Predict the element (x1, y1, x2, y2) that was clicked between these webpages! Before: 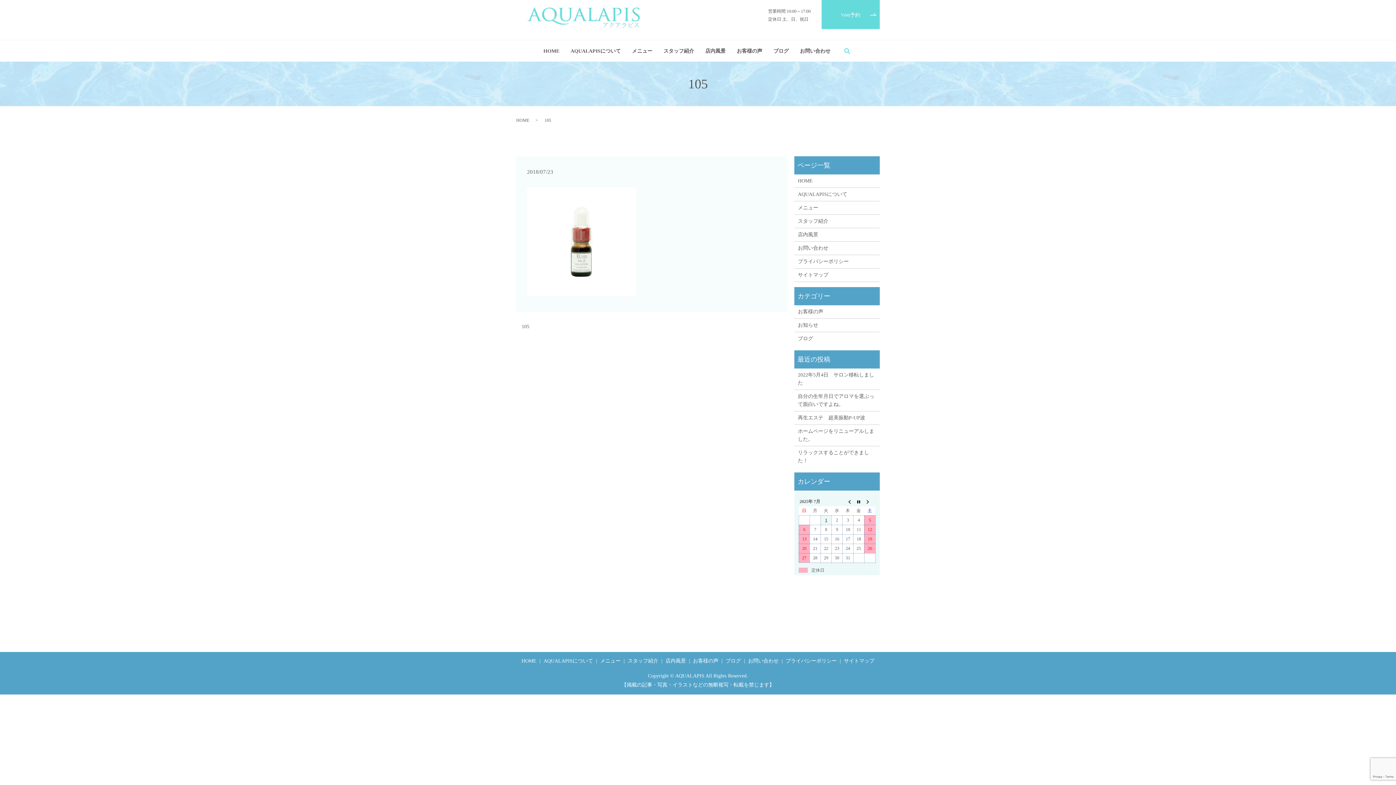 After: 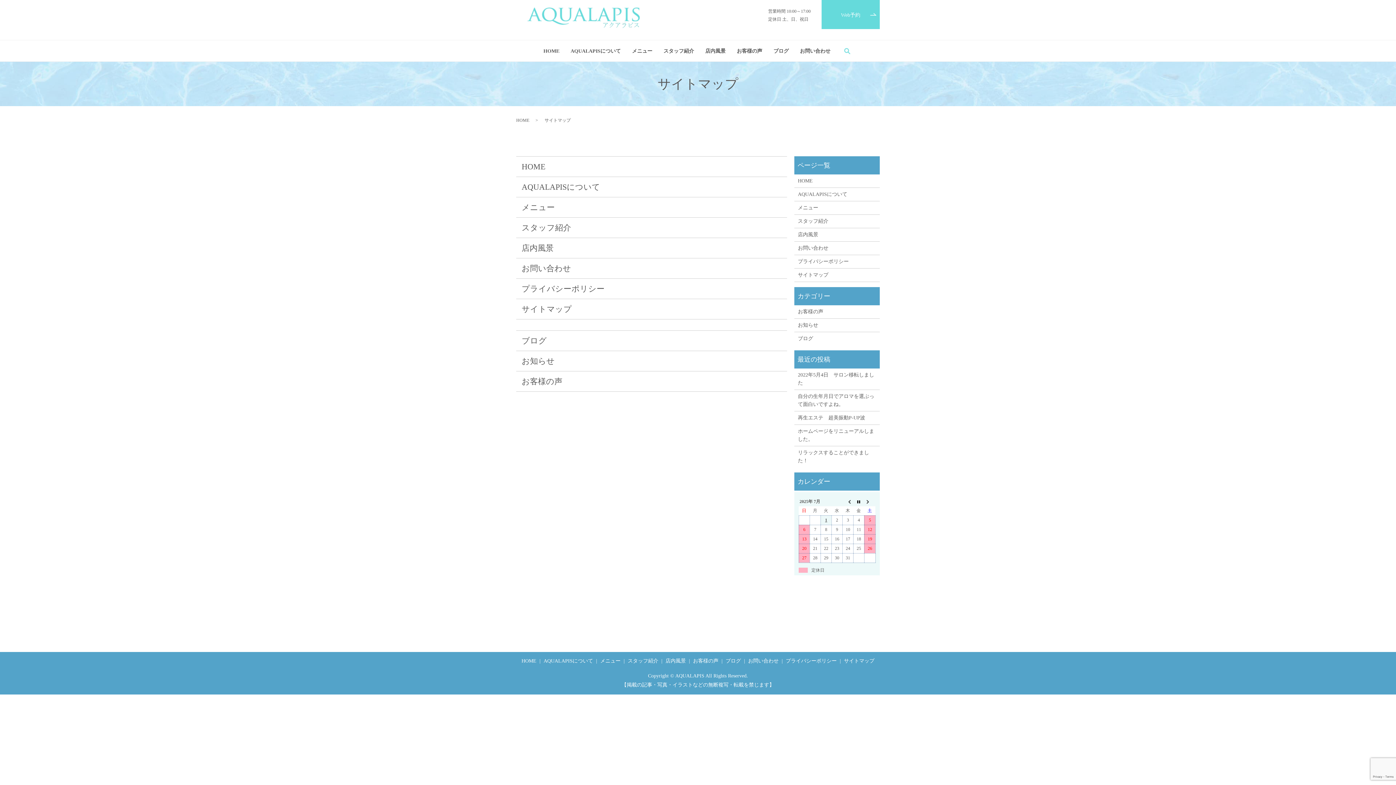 Action: bbox: (798, 271, 876, 279) label: サイトマップ